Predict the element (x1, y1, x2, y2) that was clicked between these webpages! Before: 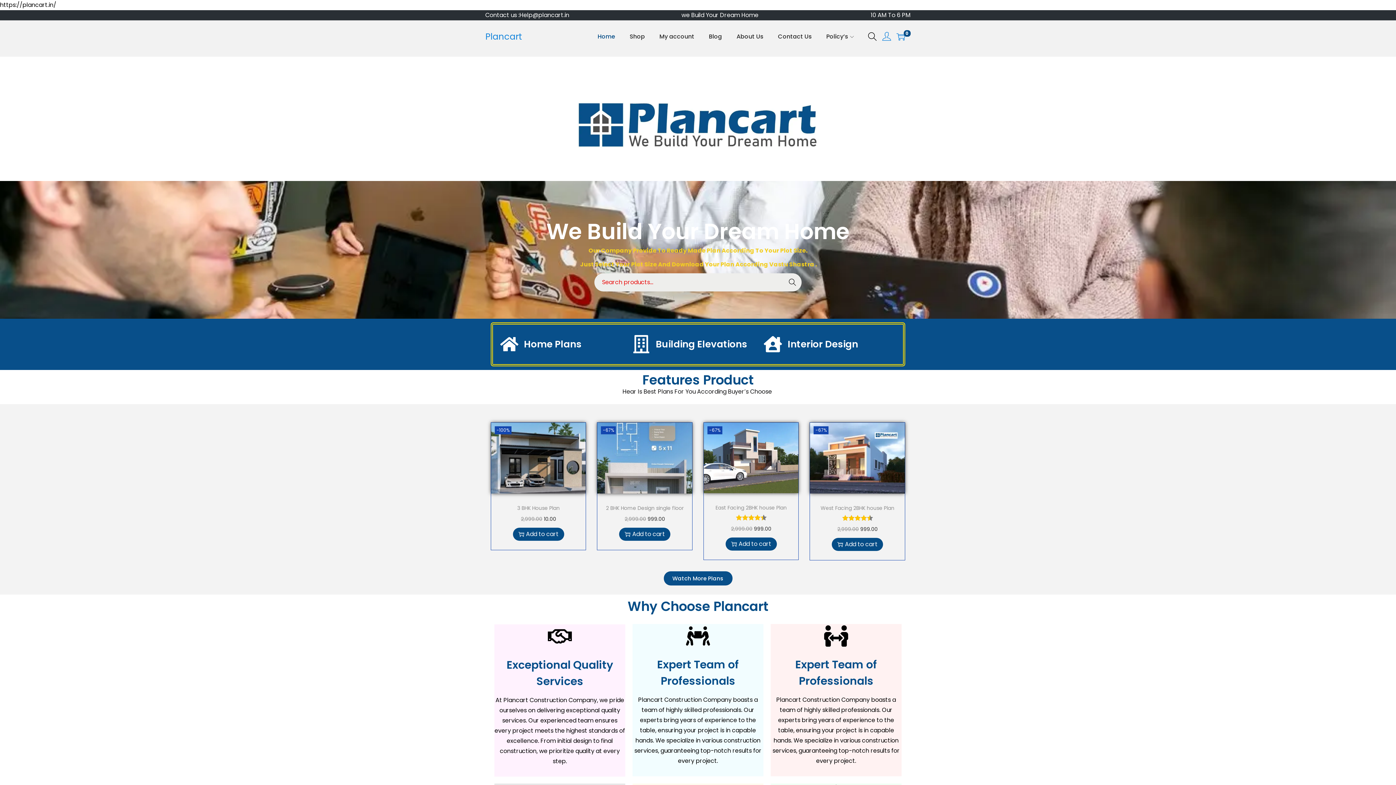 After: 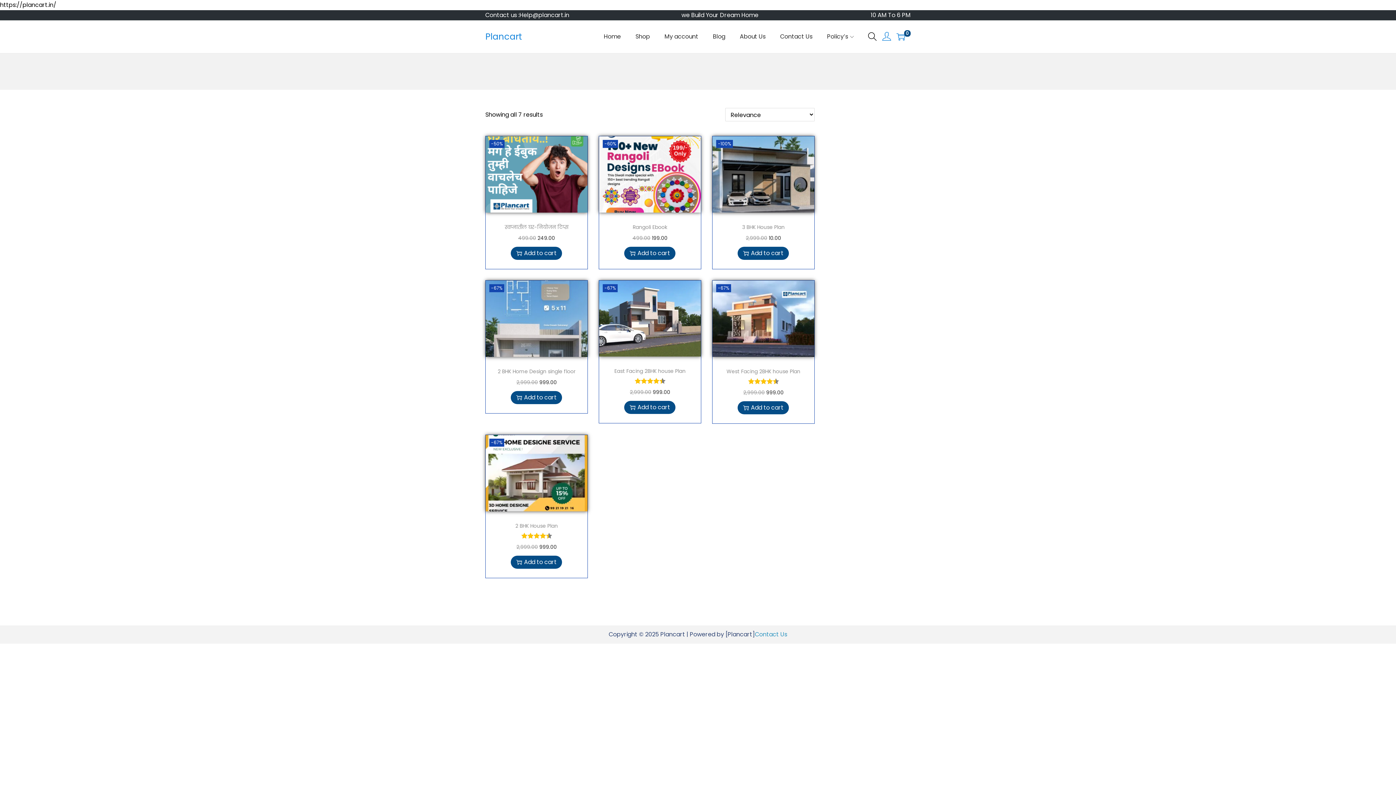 Action: bbox: (765, 273, 801, 291) label: Search